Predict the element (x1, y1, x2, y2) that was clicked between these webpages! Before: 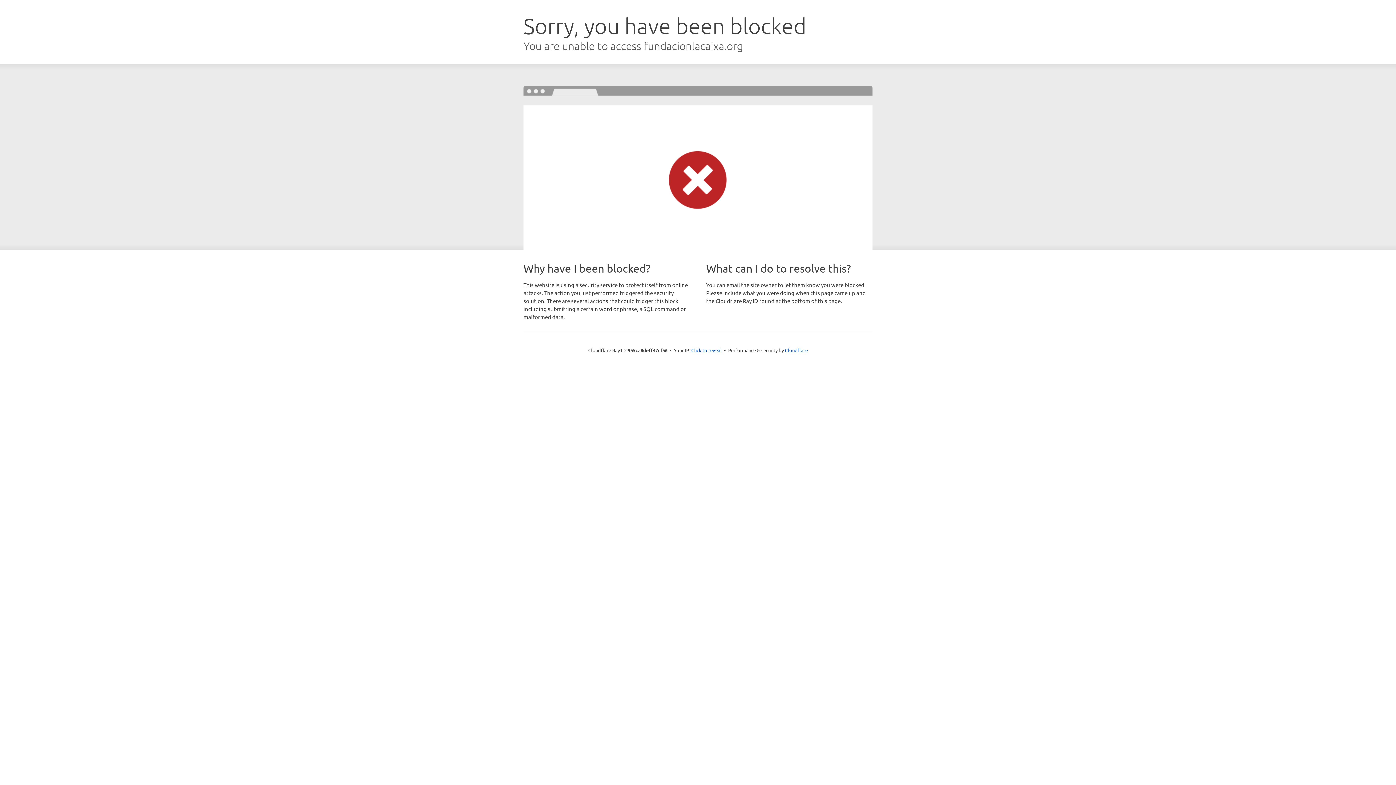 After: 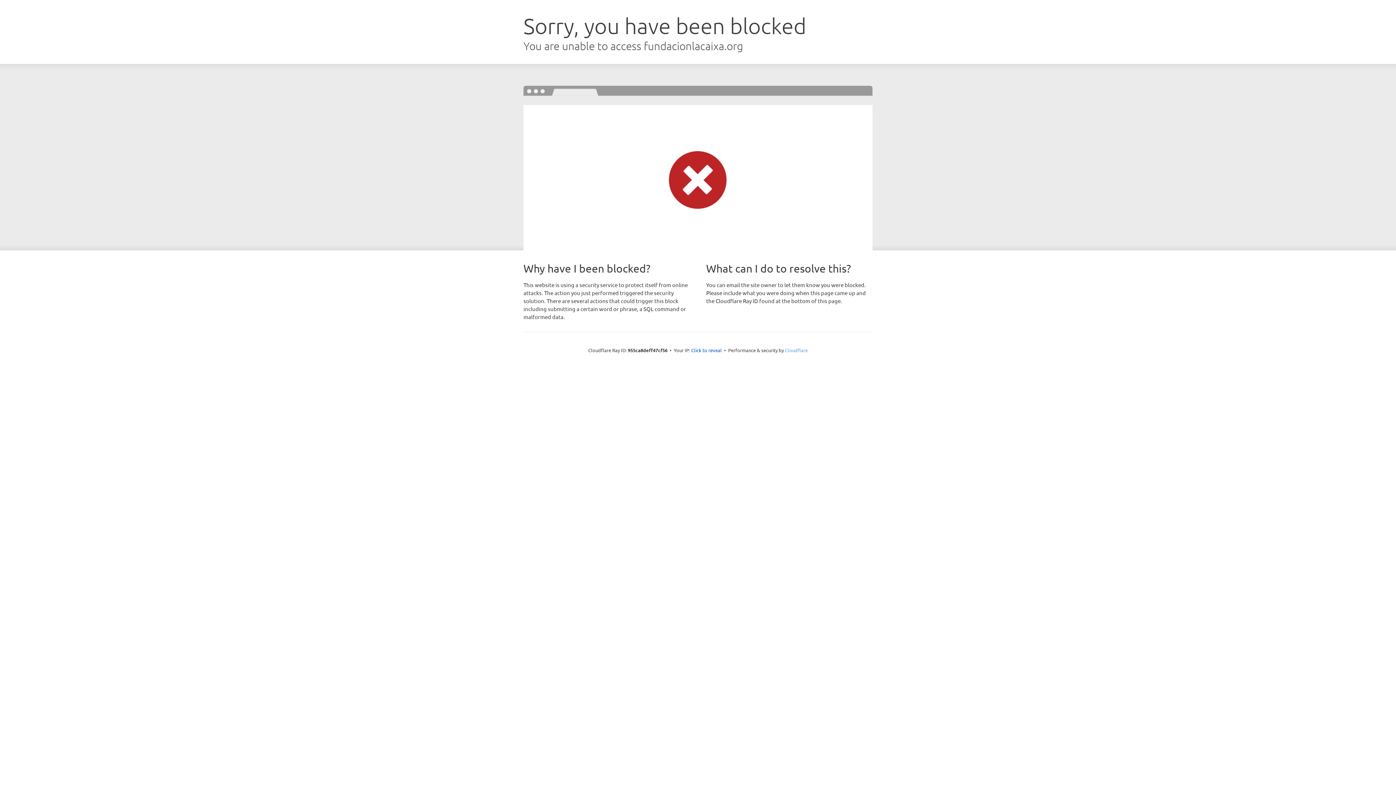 Action: label: Cloudflare bbox: (785, 347, 808, 353)